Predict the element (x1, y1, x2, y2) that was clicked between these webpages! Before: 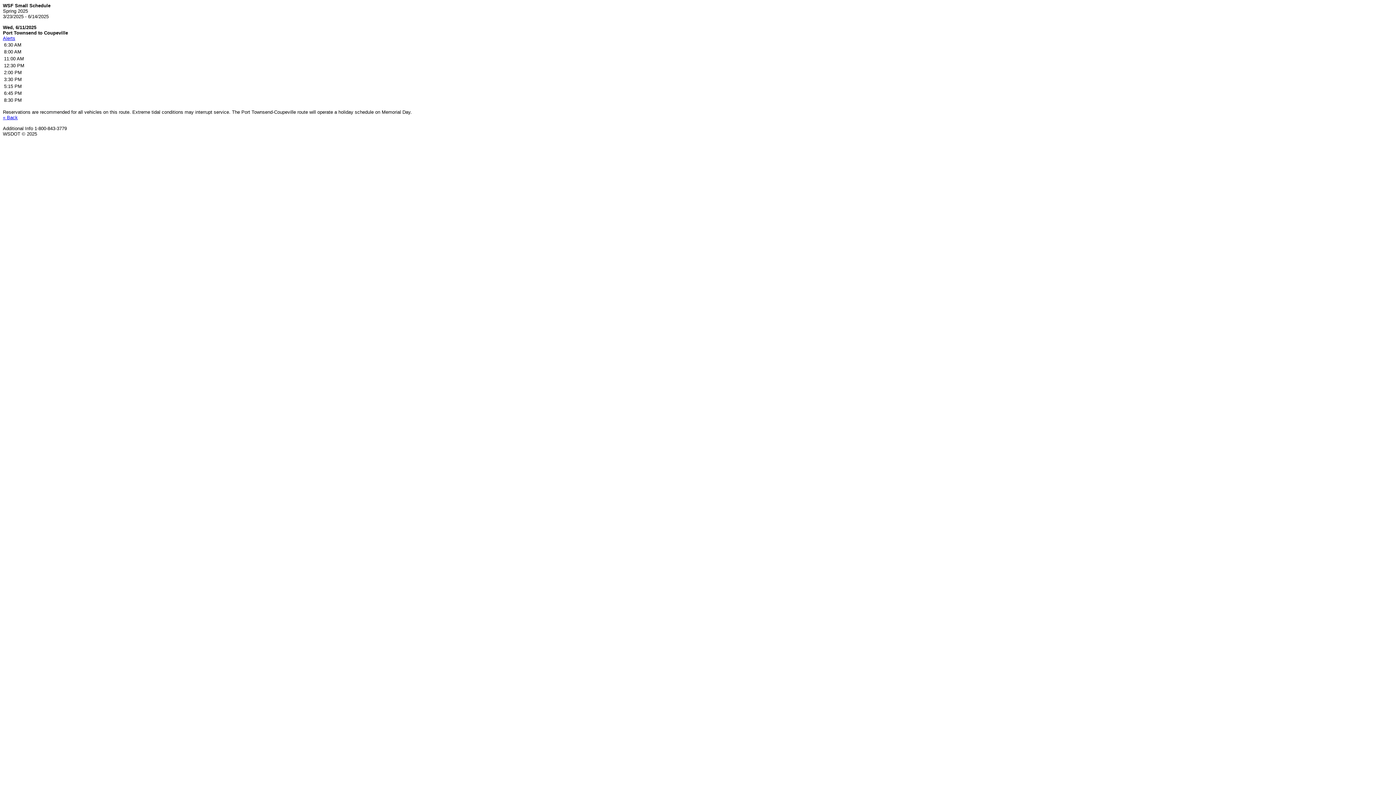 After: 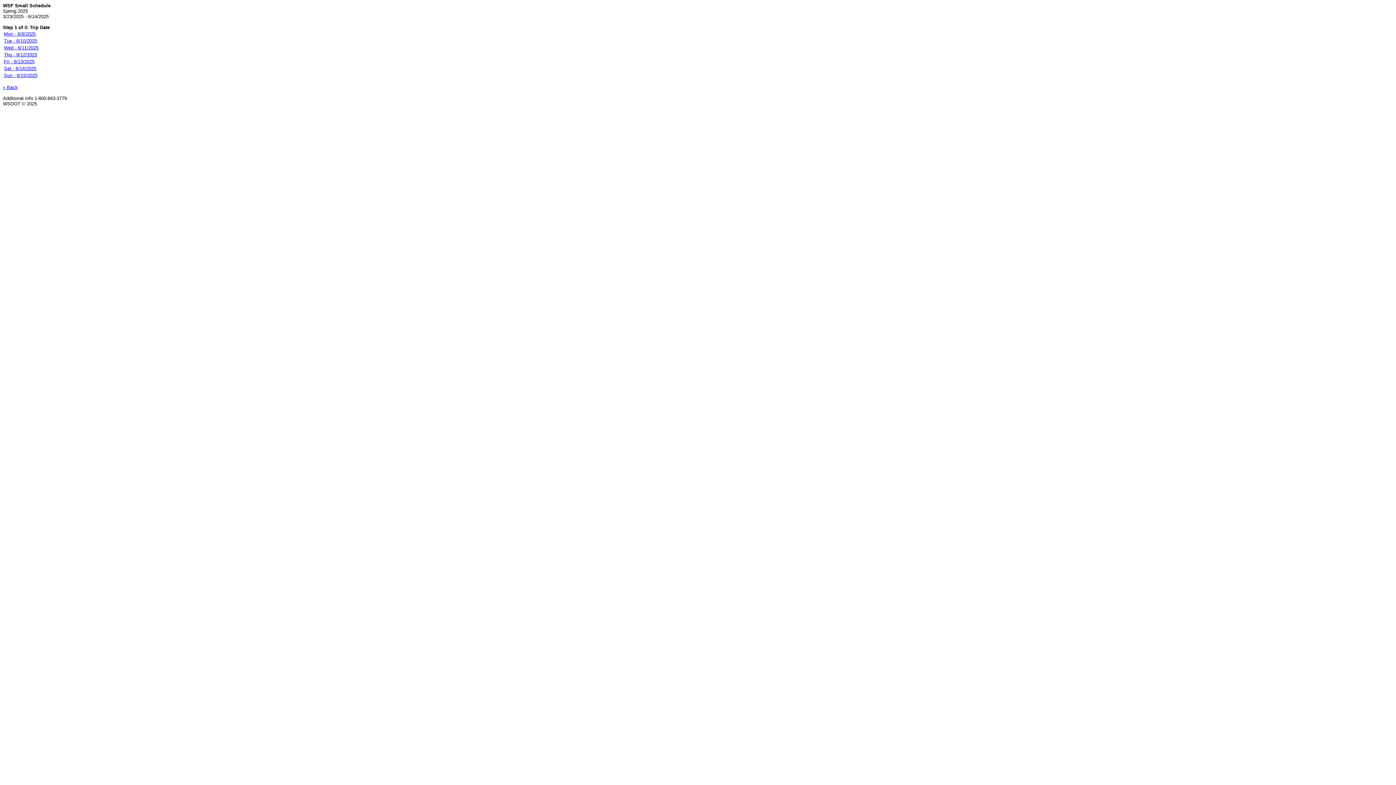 Action: bbox: (2, 114, 17, 120) label: « Back